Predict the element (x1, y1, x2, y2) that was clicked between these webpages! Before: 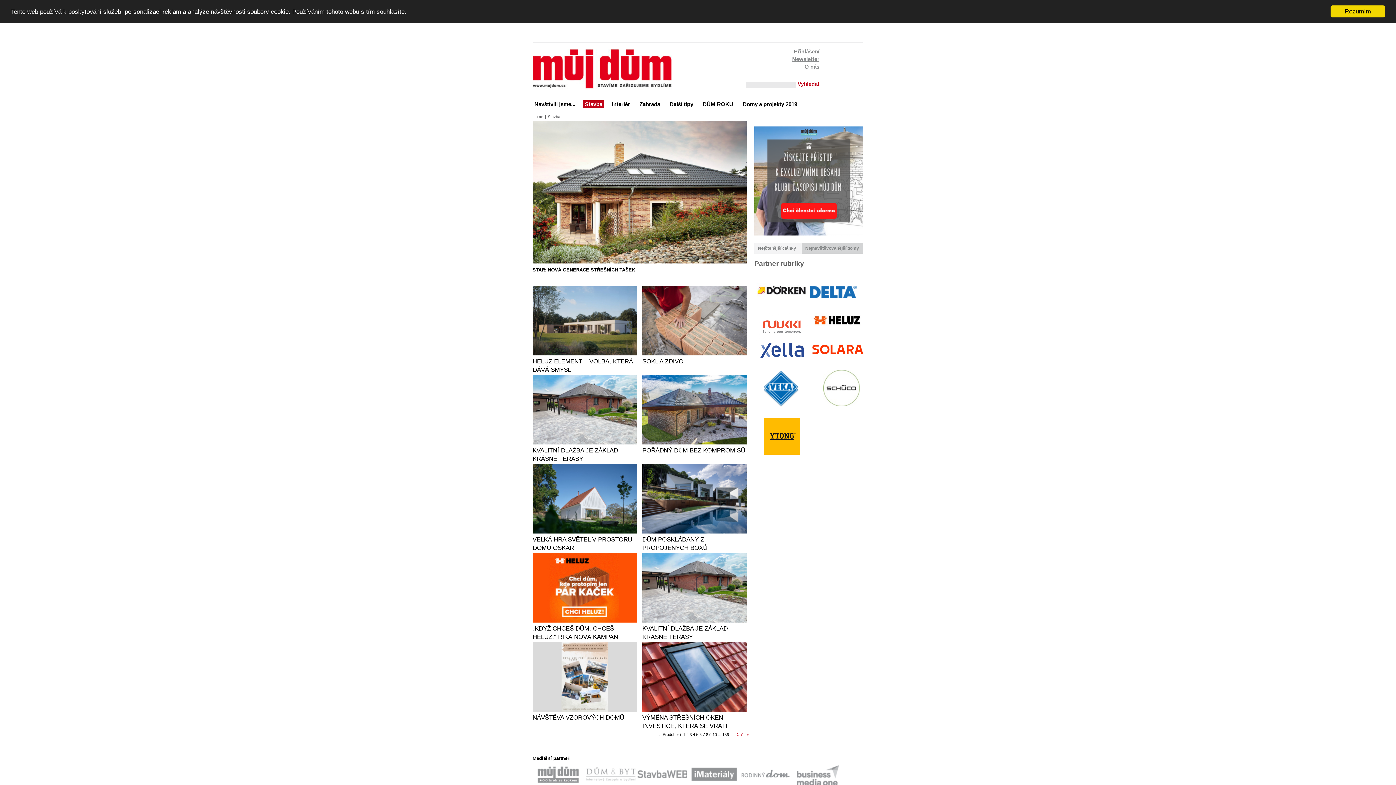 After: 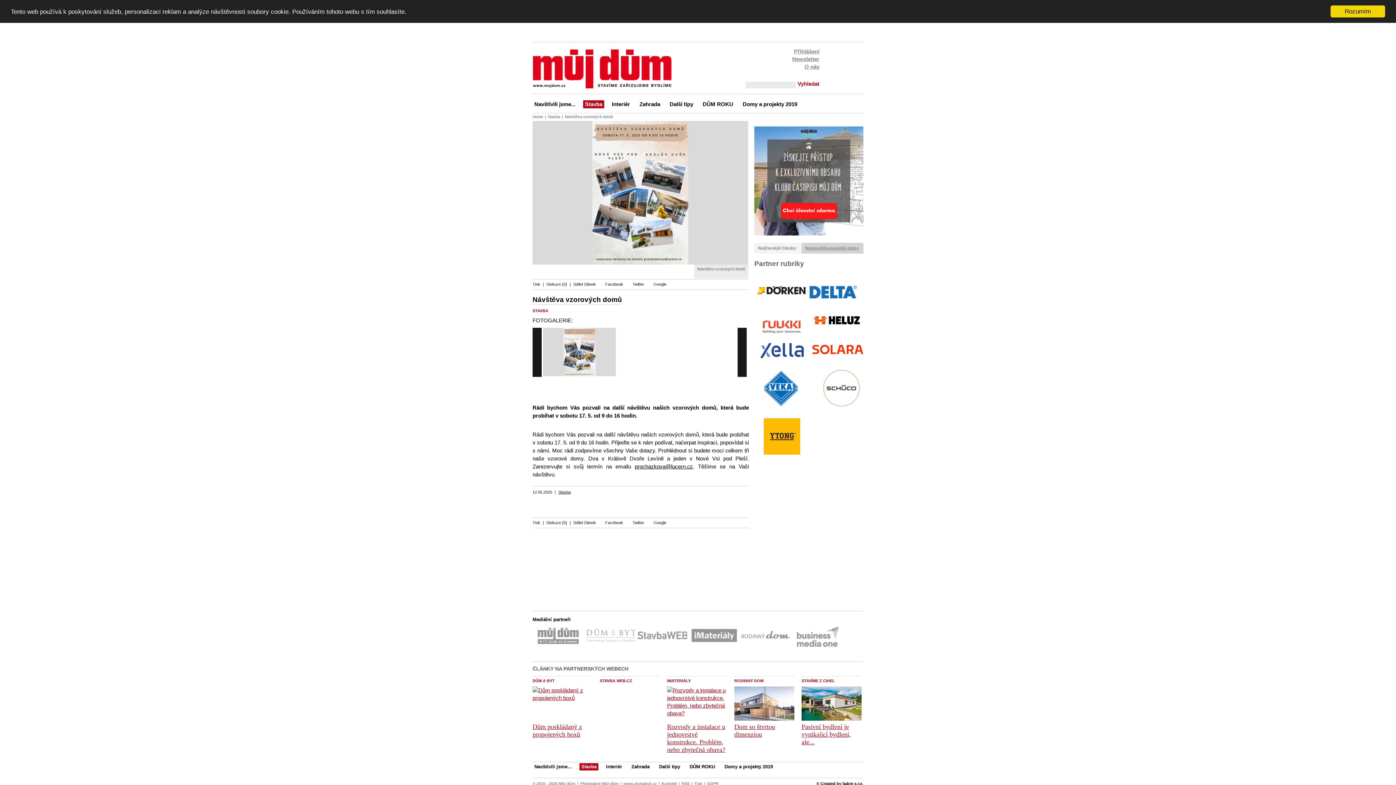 Action: bbox: (532, 714, 624, 721) label: NÁVŠTĚVA VZOROVÝCH DOMŮ